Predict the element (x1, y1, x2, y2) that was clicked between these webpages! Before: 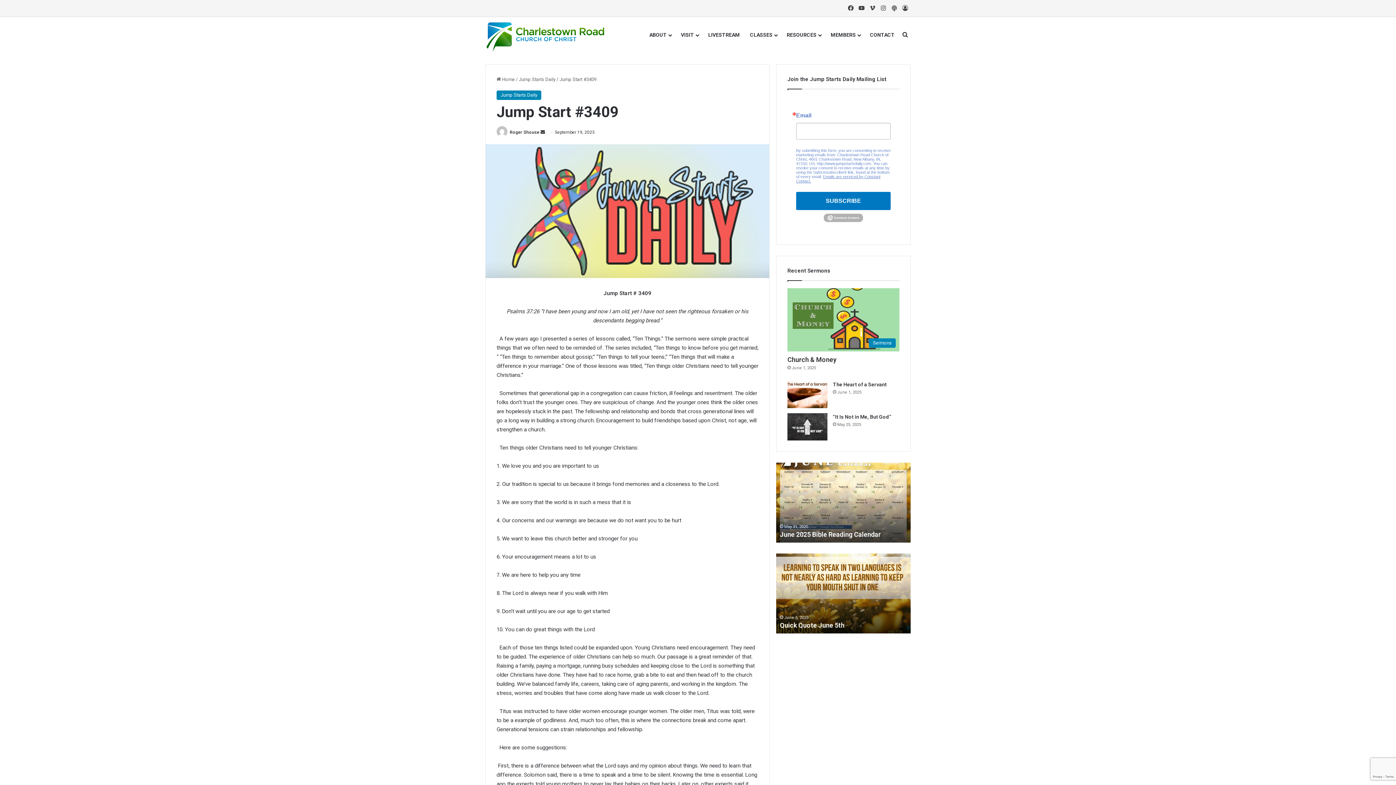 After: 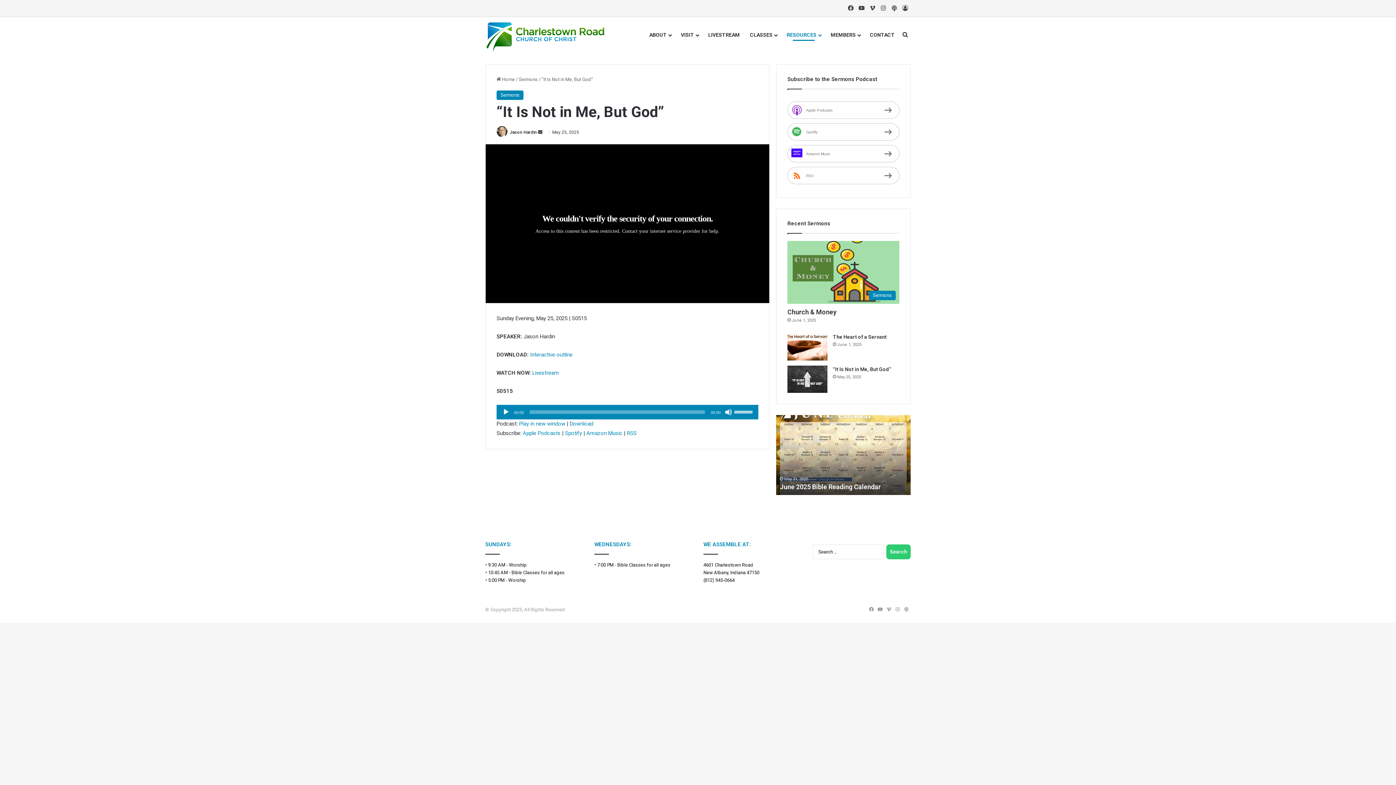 Action: label: “It Is Not in Me, But God” bbox: (833, 414, 891, 419)